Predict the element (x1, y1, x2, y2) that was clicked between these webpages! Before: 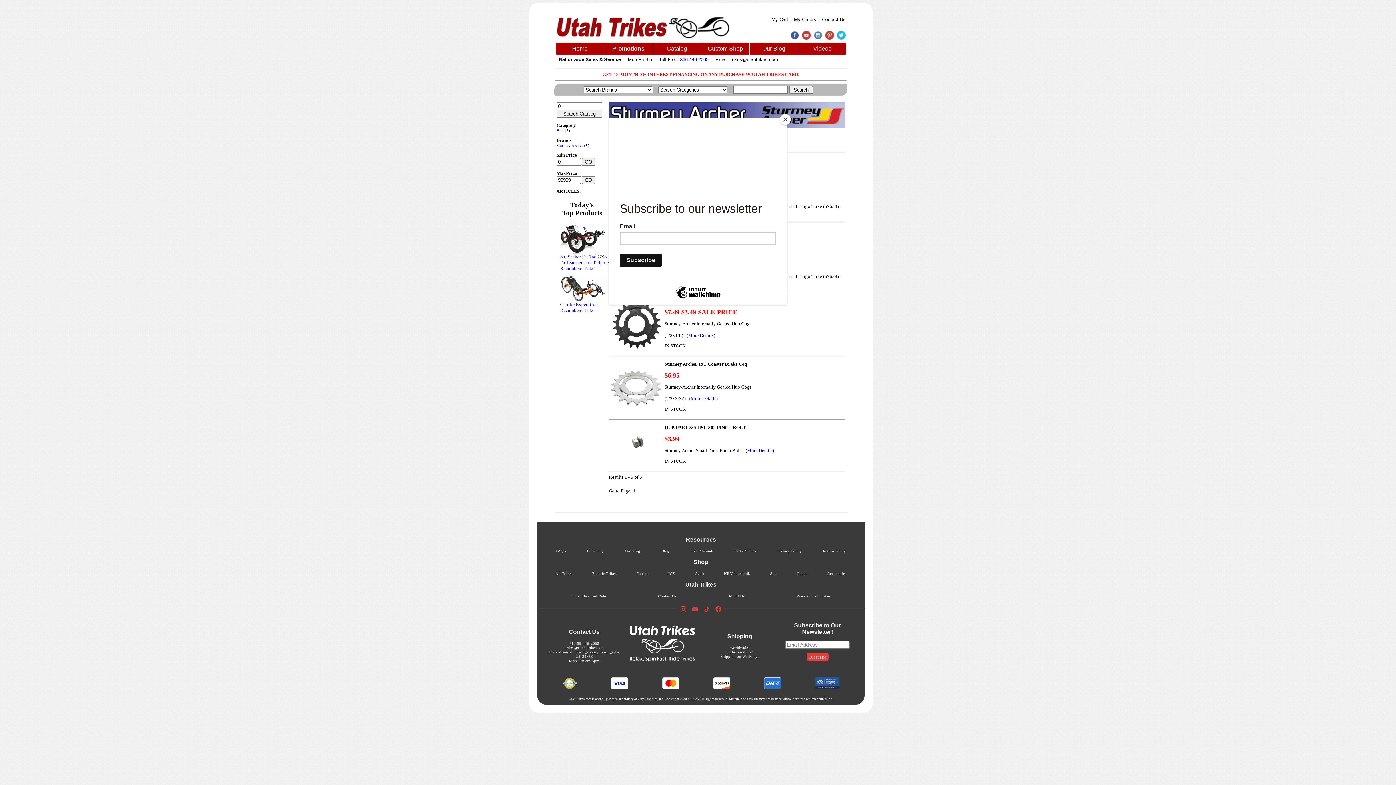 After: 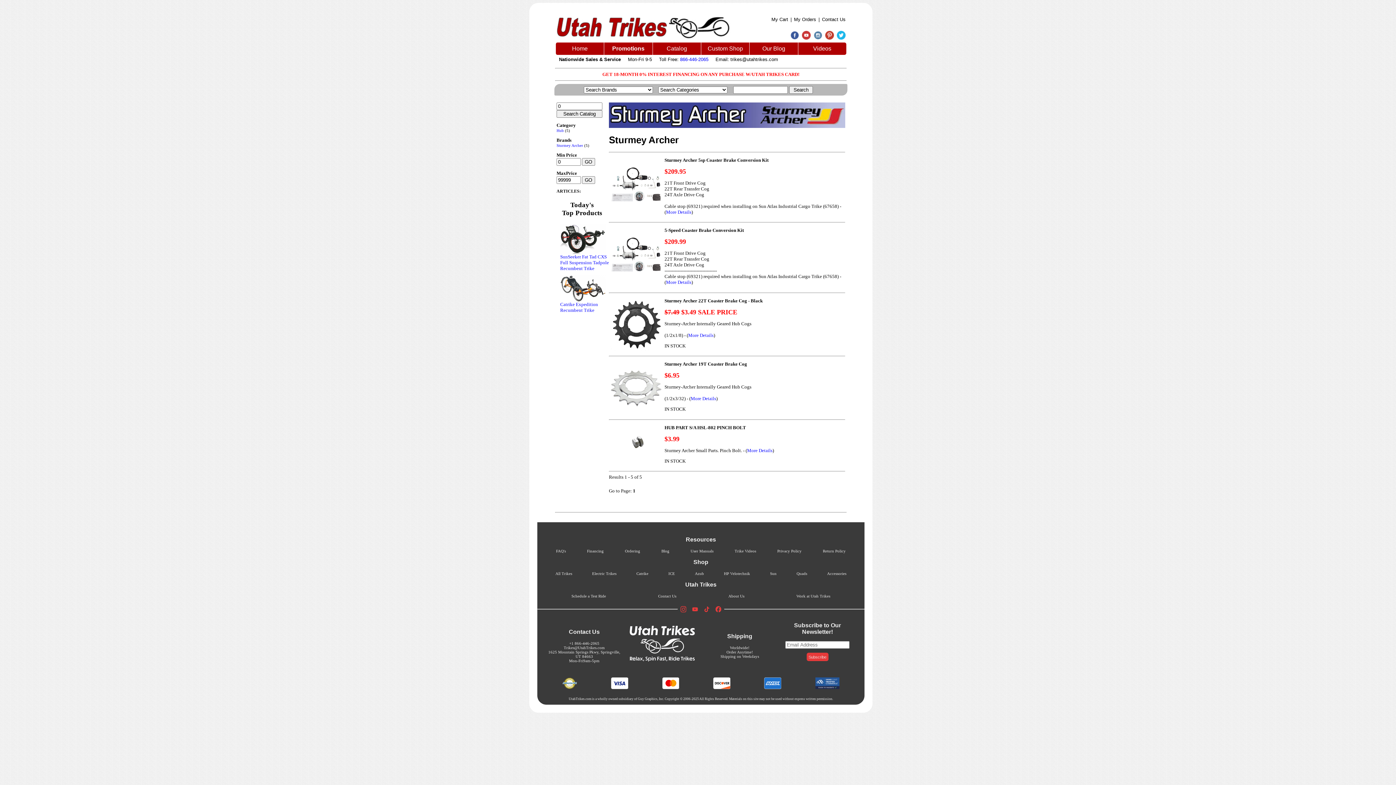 Action: label: Close bbox: (780, 114, 790, 125)